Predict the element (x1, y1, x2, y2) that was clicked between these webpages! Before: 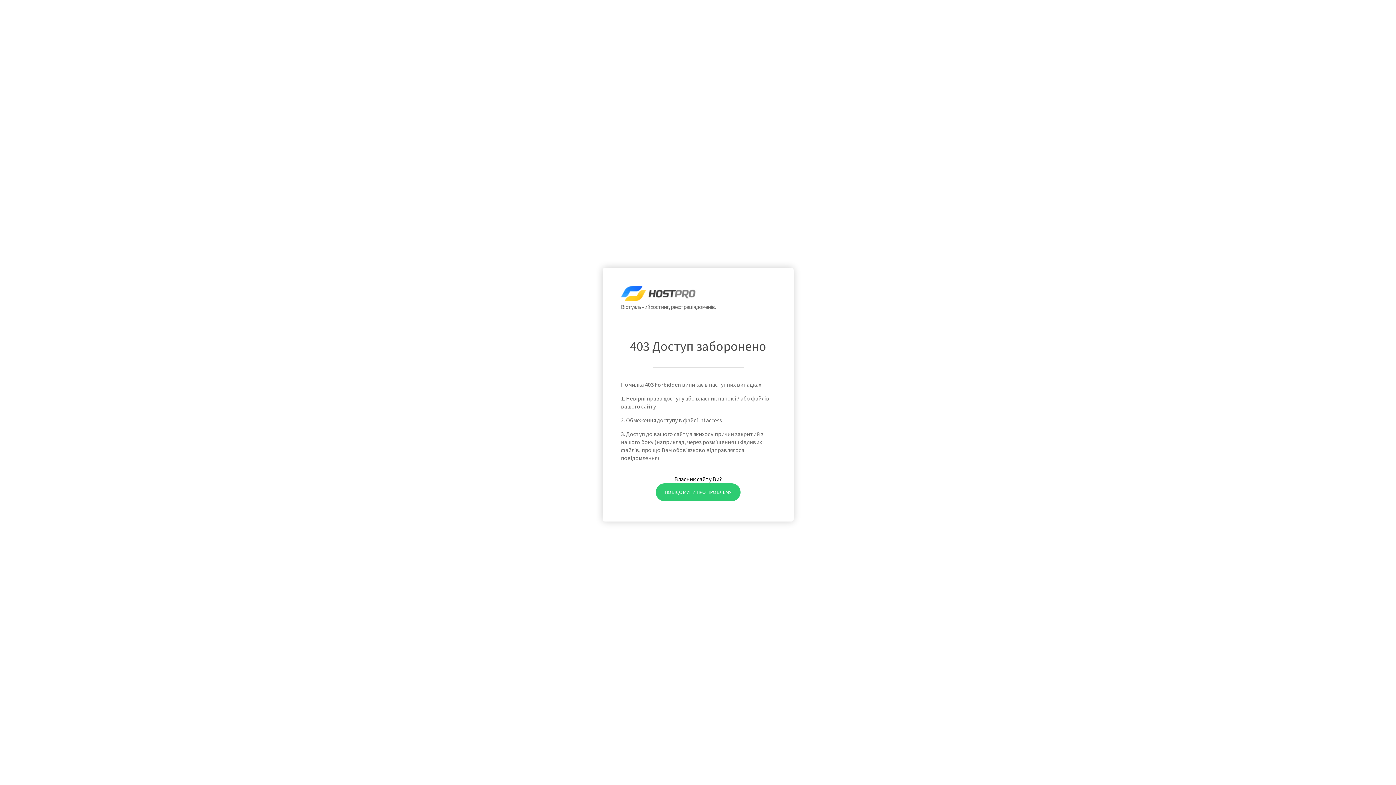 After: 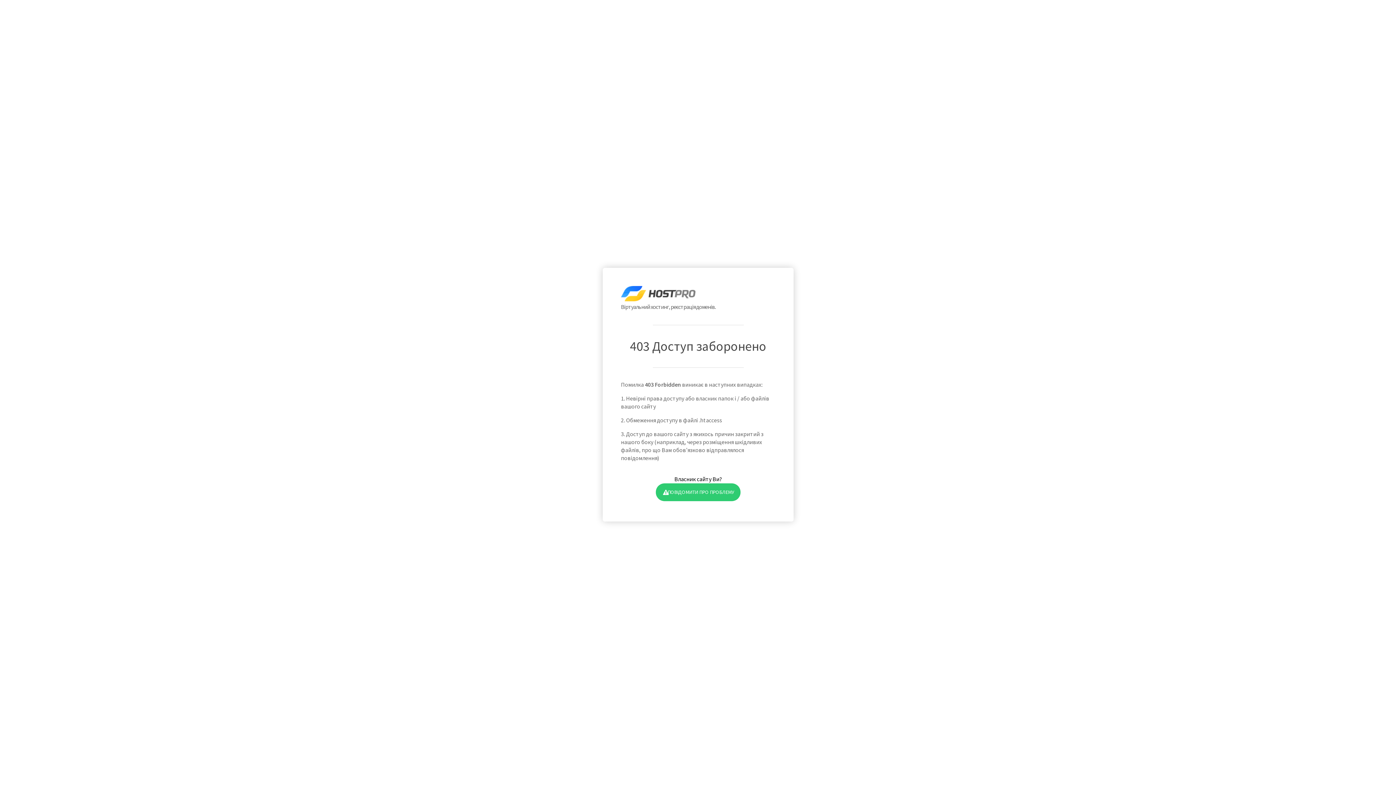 Action: bbox: (655, 483, 740, 501) label: ПОВІДОМИТИ ПРО ПРОБЛЕМУ